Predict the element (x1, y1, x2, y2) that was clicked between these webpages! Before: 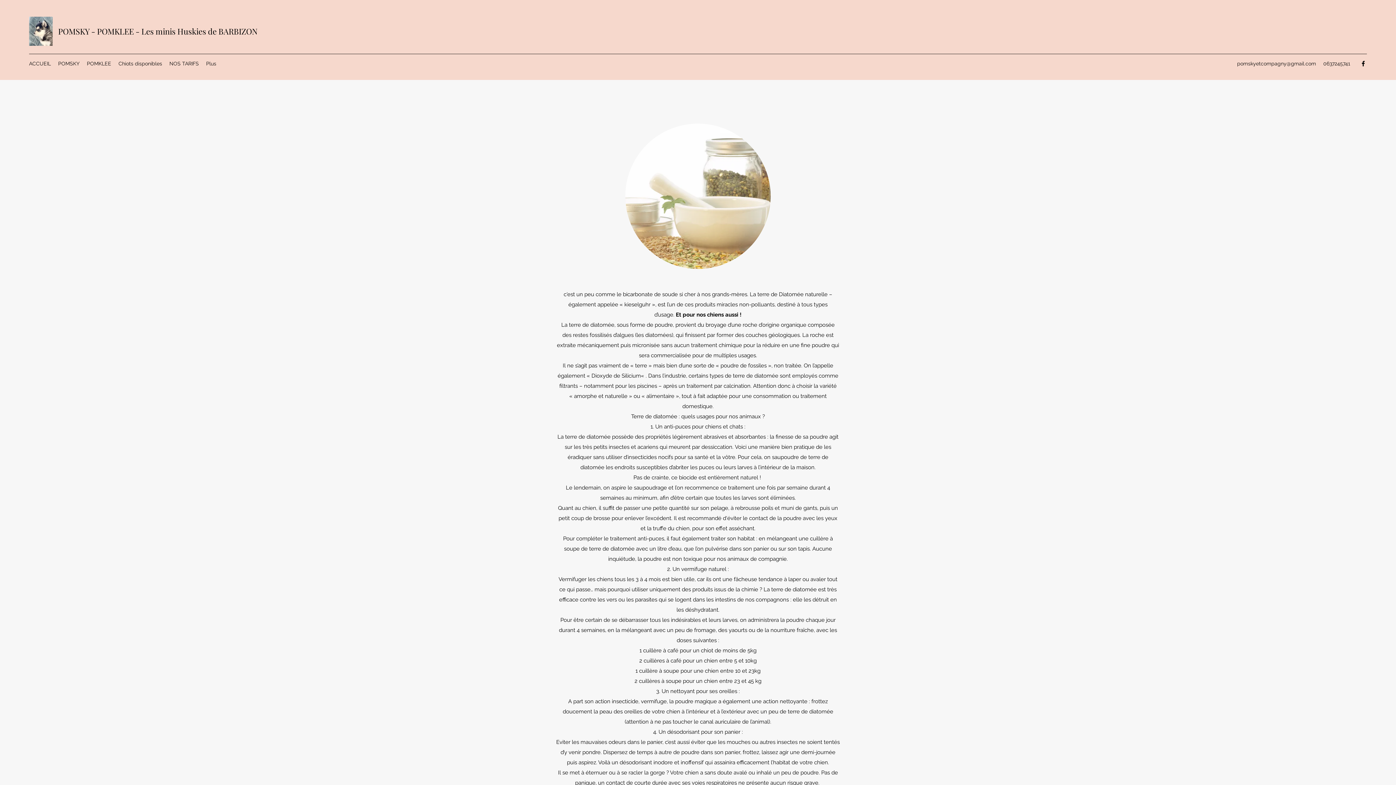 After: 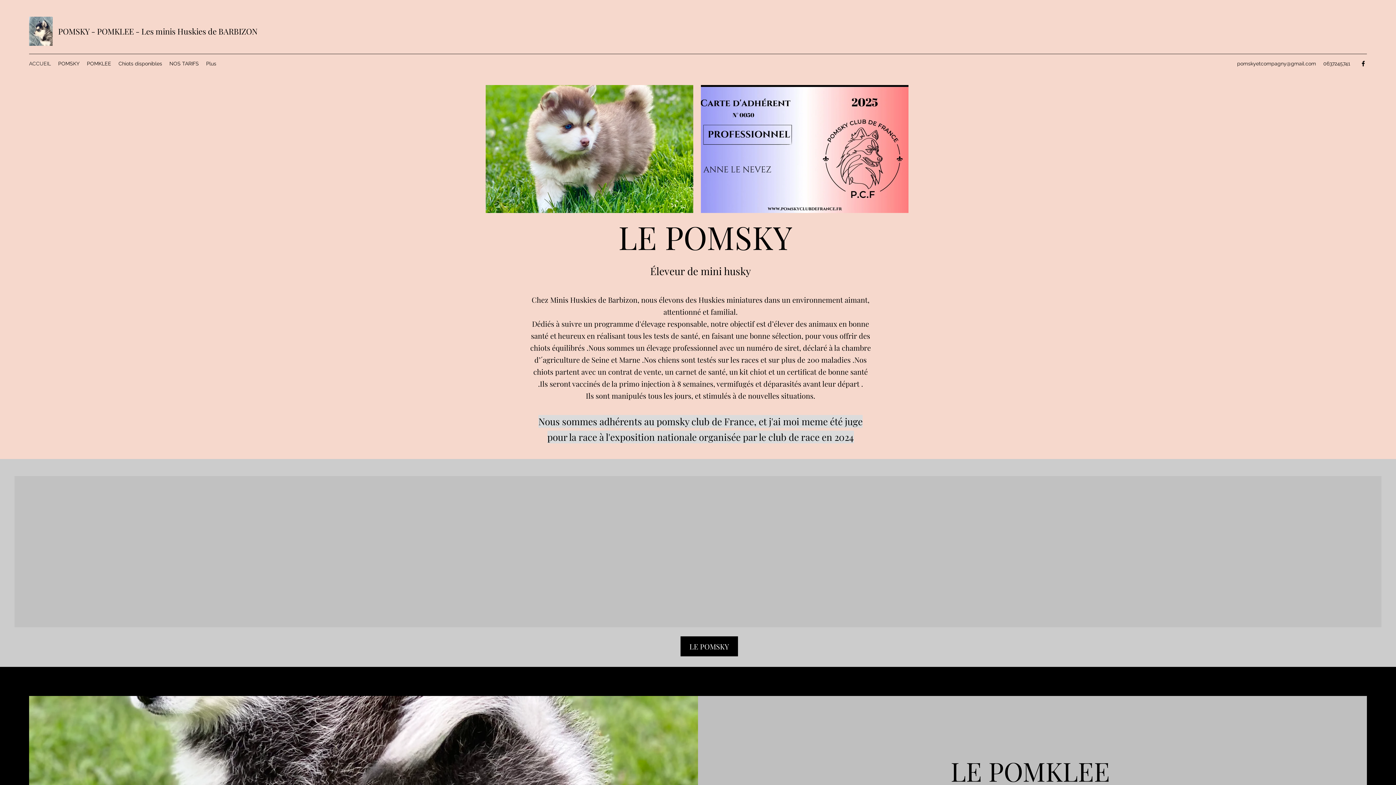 Action: bbox: (29, 16, 52, 45)